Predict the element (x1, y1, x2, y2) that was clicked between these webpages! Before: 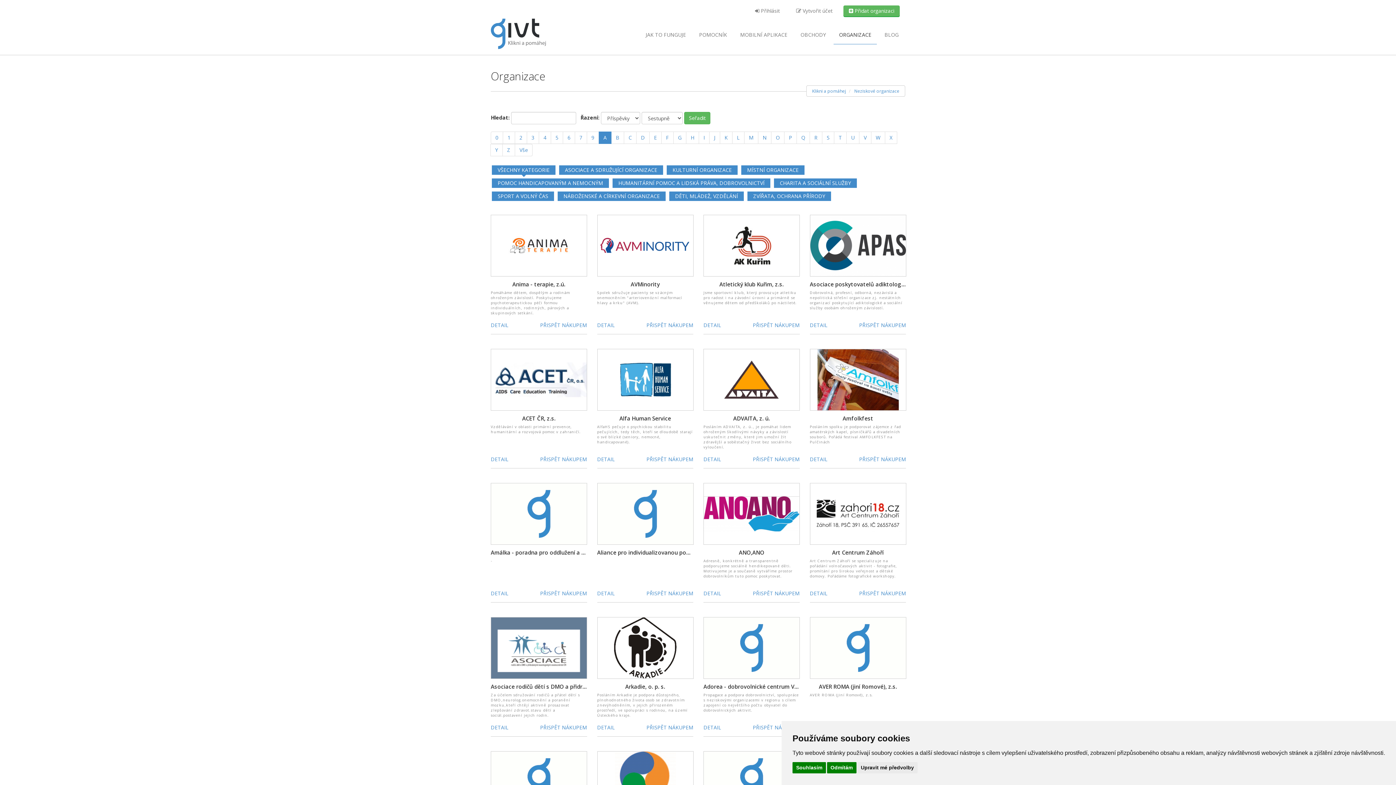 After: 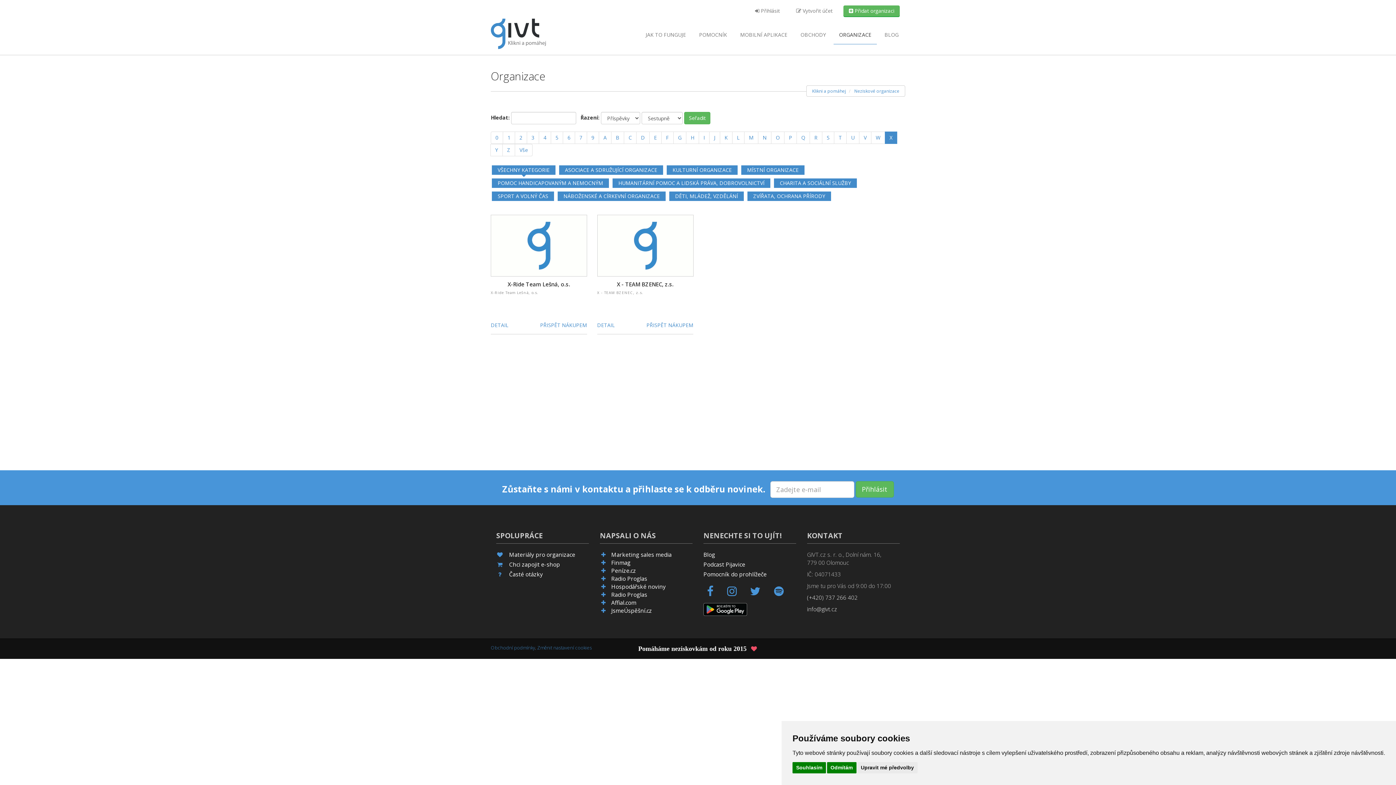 Action: bbox: (885, 131, 897, 144) label: X